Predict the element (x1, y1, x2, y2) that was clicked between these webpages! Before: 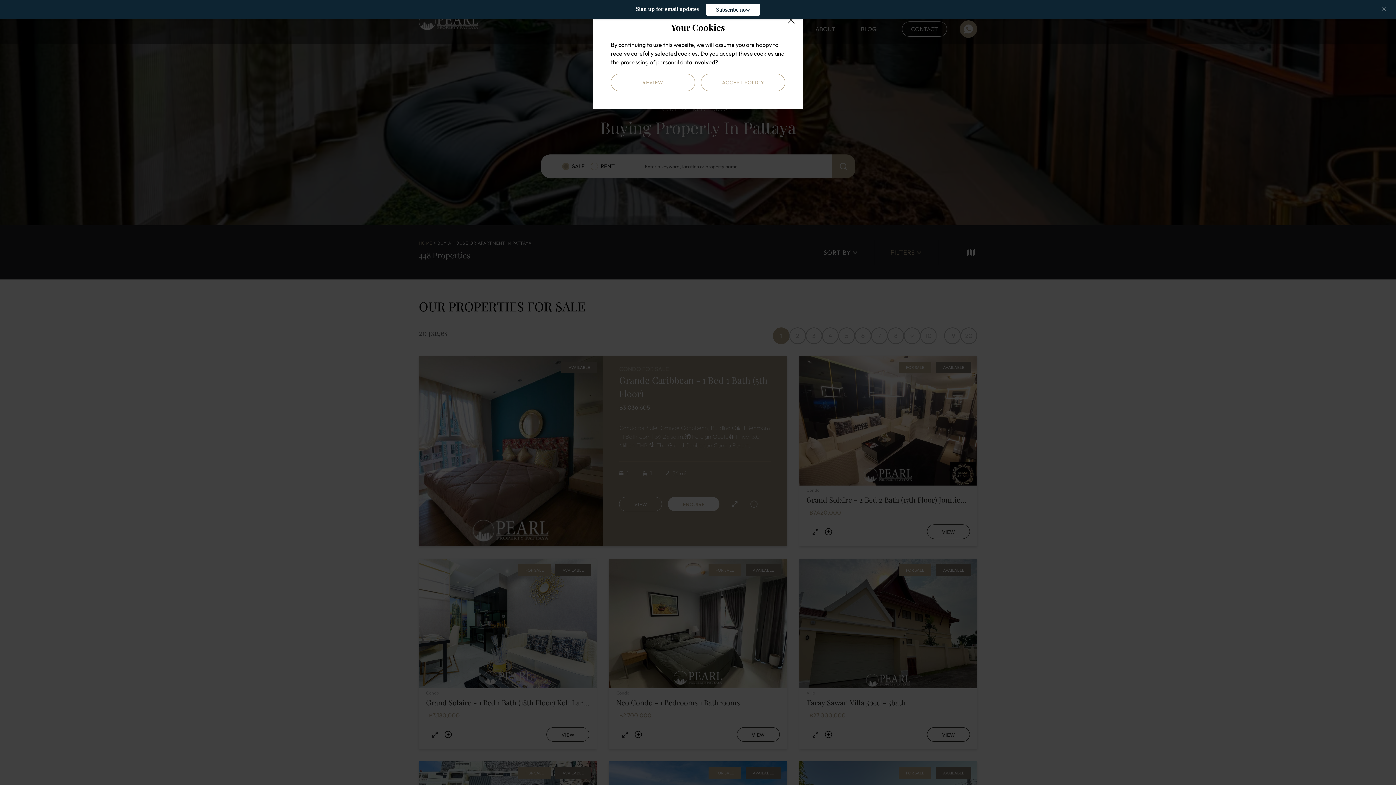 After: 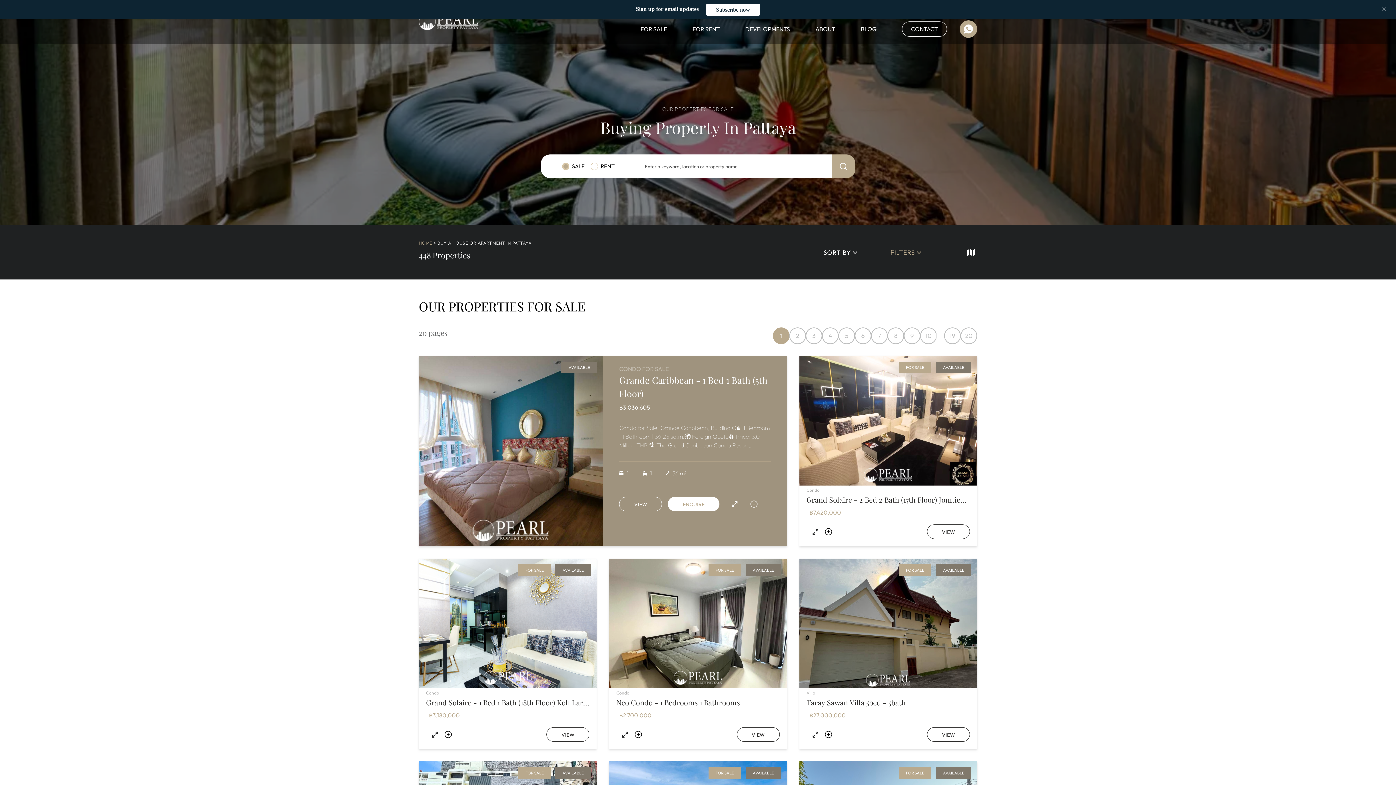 Action: bbox: (785, 14, 797, 26)